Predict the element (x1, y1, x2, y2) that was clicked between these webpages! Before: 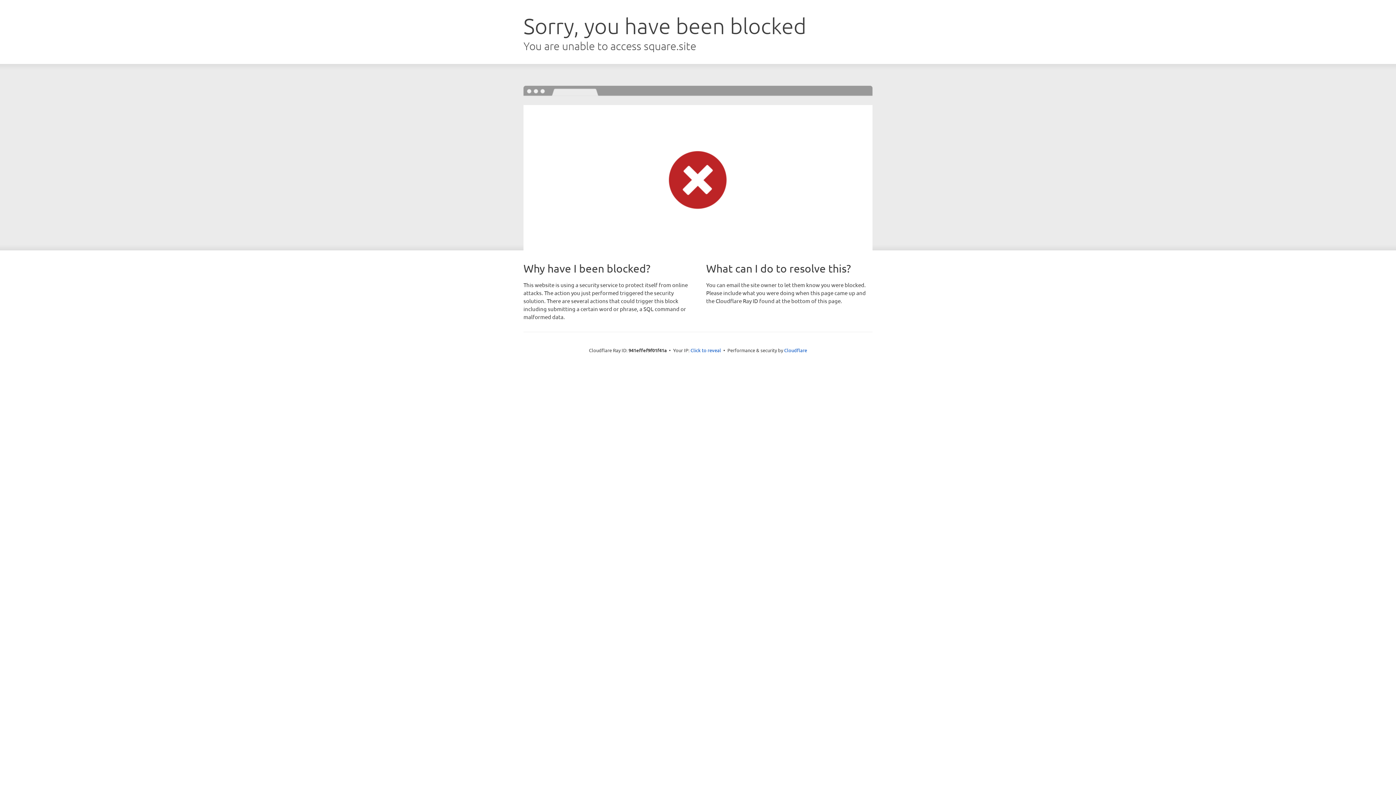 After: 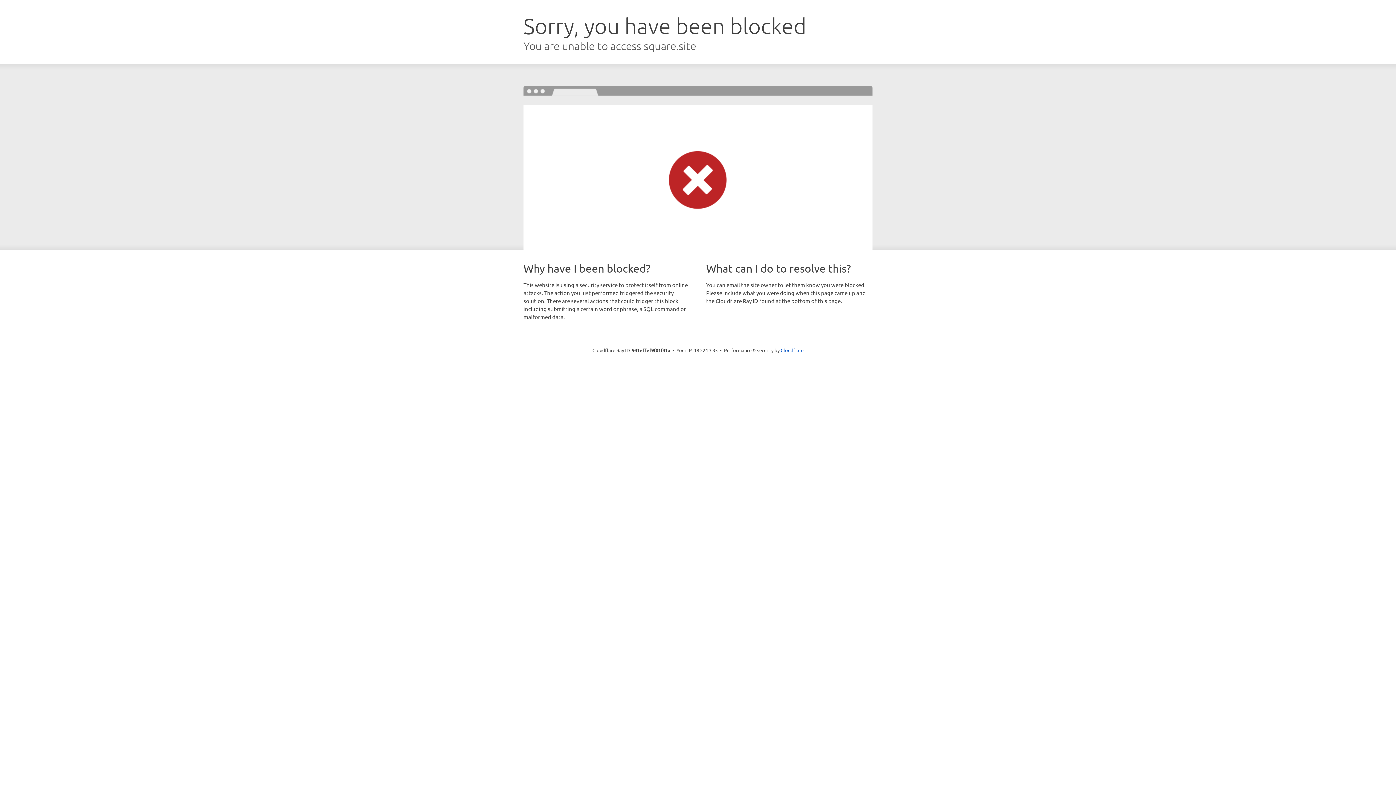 Action: bbox: (690, 346, 721, 353) label: Click to reveal